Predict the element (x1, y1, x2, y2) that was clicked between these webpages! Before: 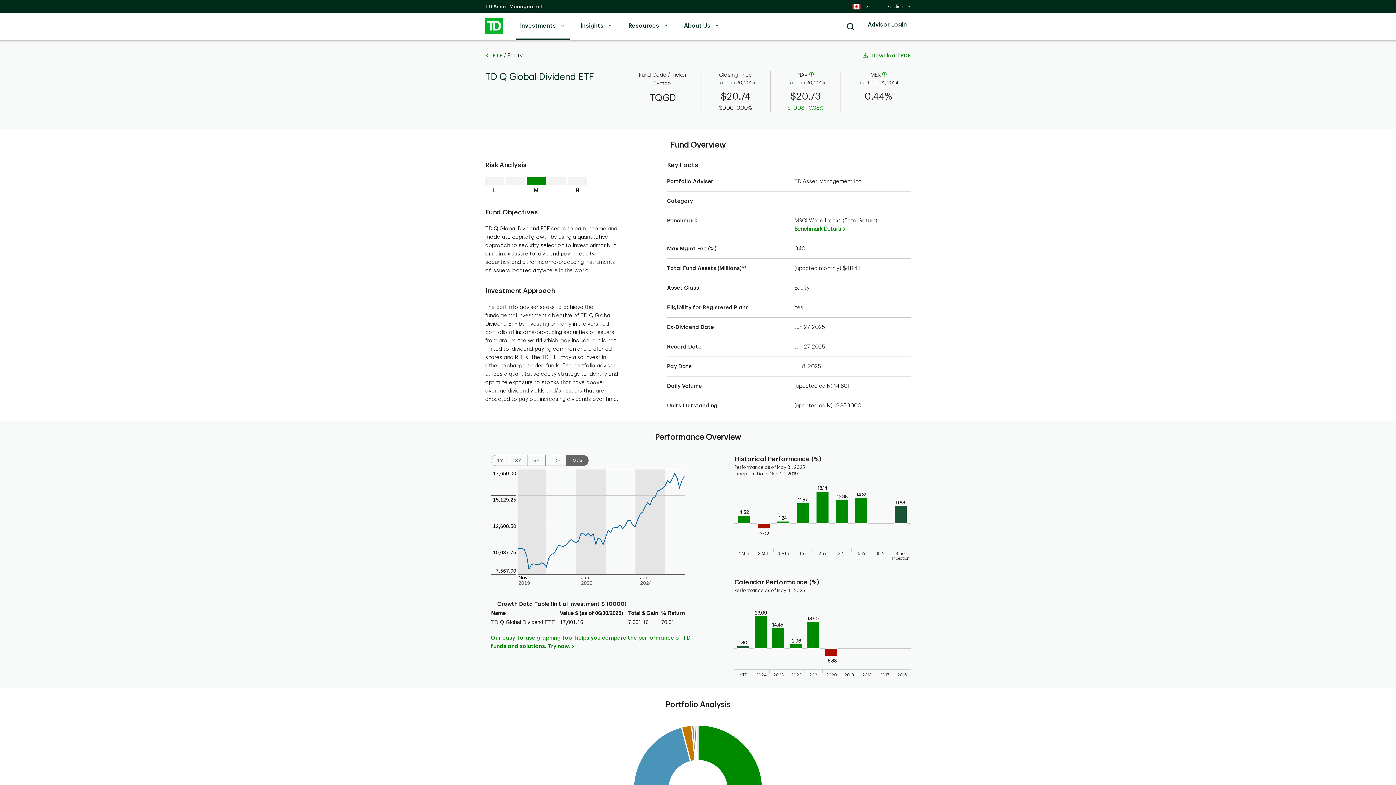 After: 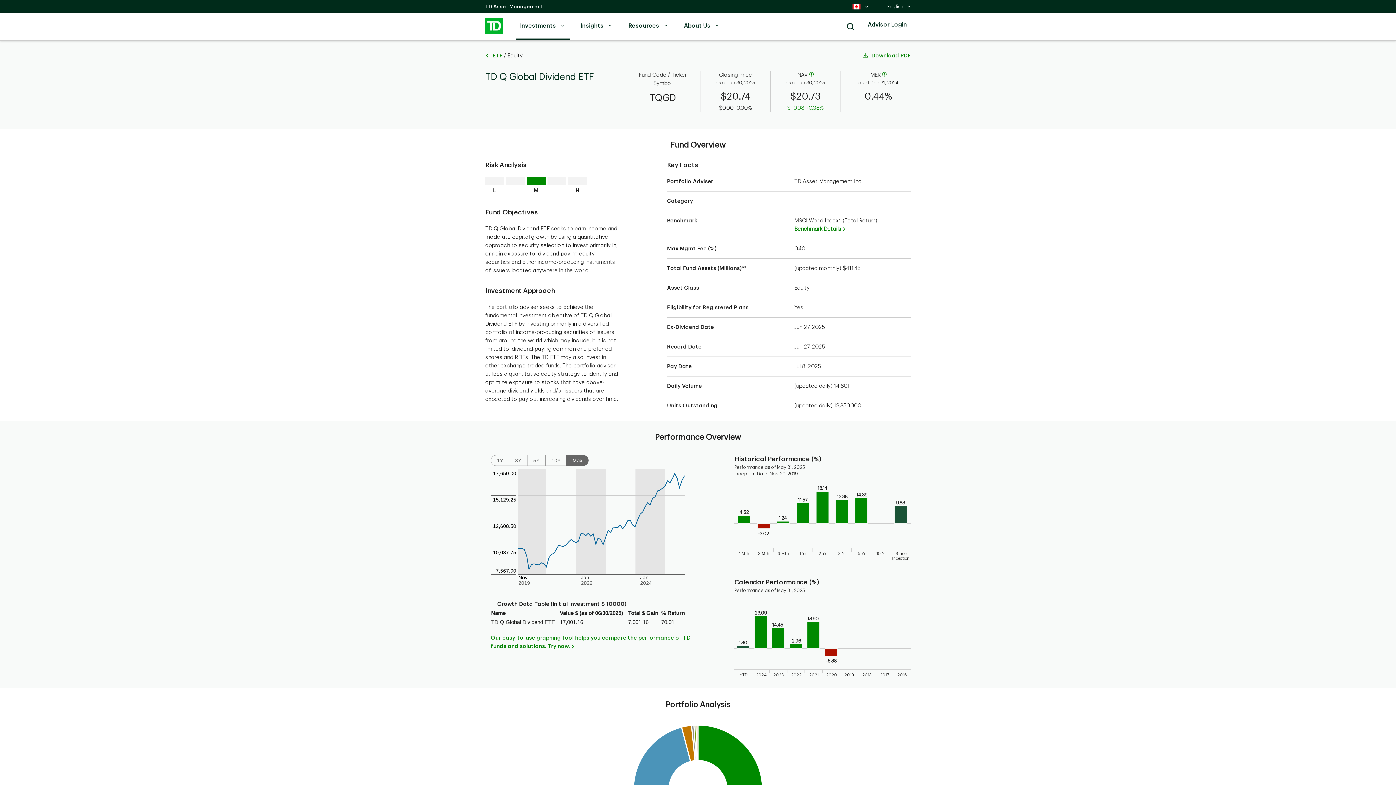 Action: bbox: (871, 53, 910, 58) label: Download PDF